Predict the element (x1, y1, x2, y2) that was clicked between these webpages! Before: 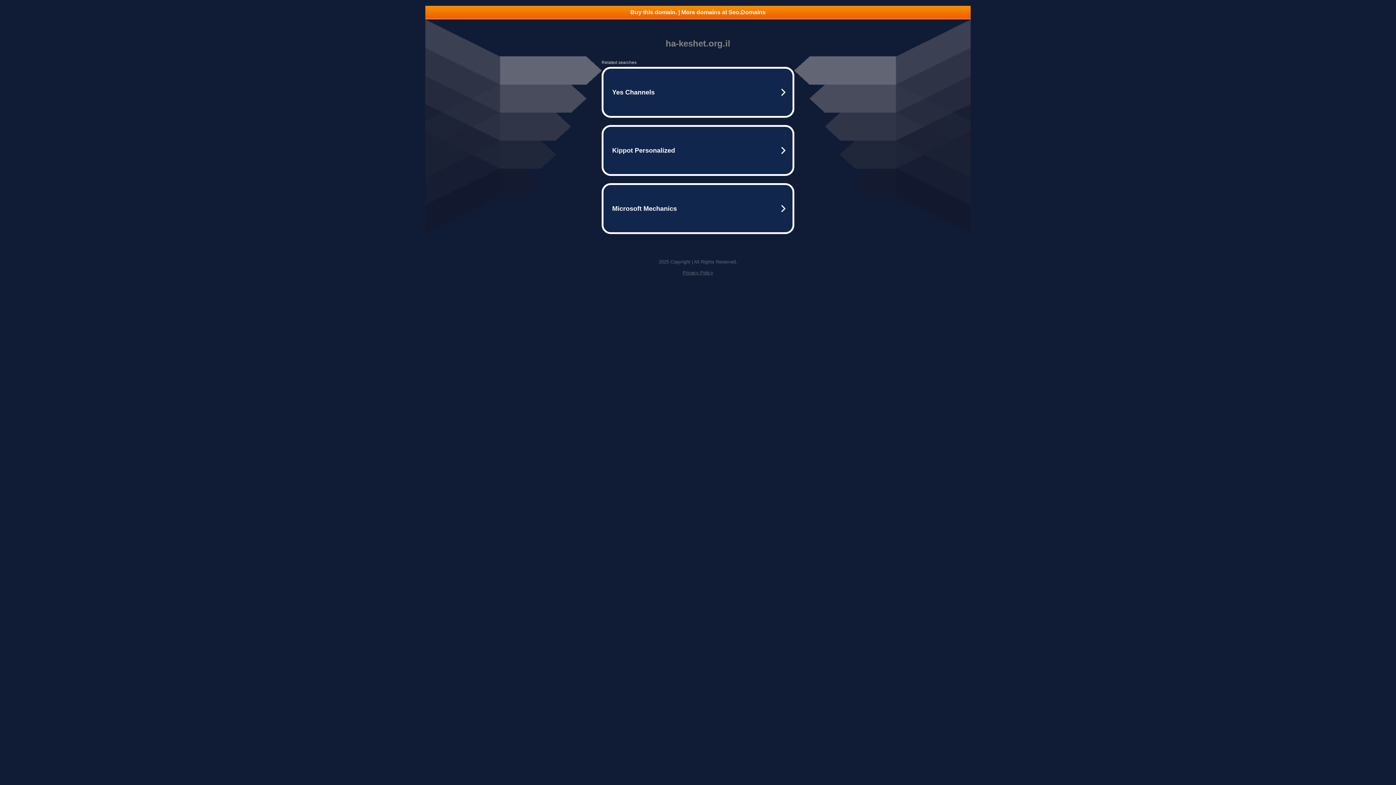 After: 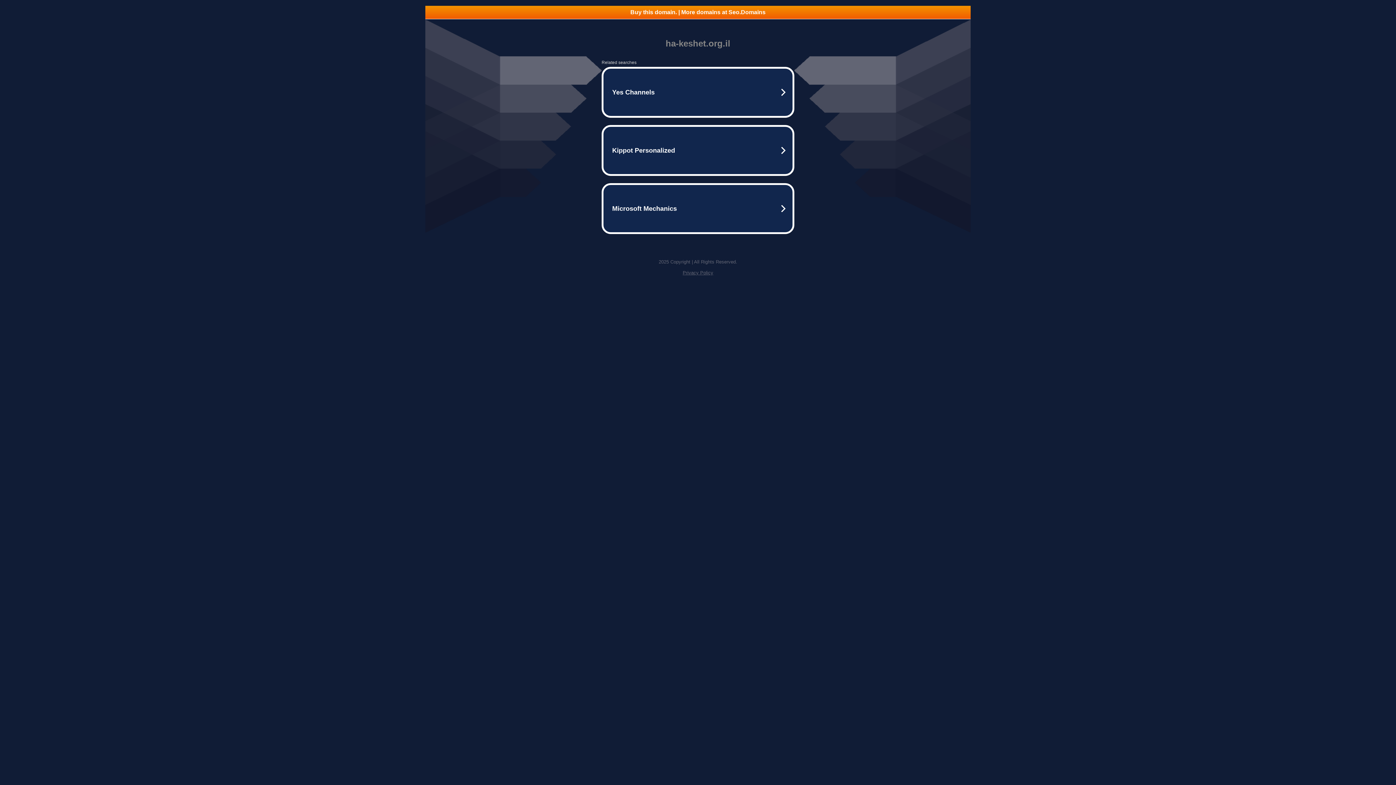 Action: label: Buy this domain. | More domains at Seo.Domains bbox: (425, 5, 970, 18)